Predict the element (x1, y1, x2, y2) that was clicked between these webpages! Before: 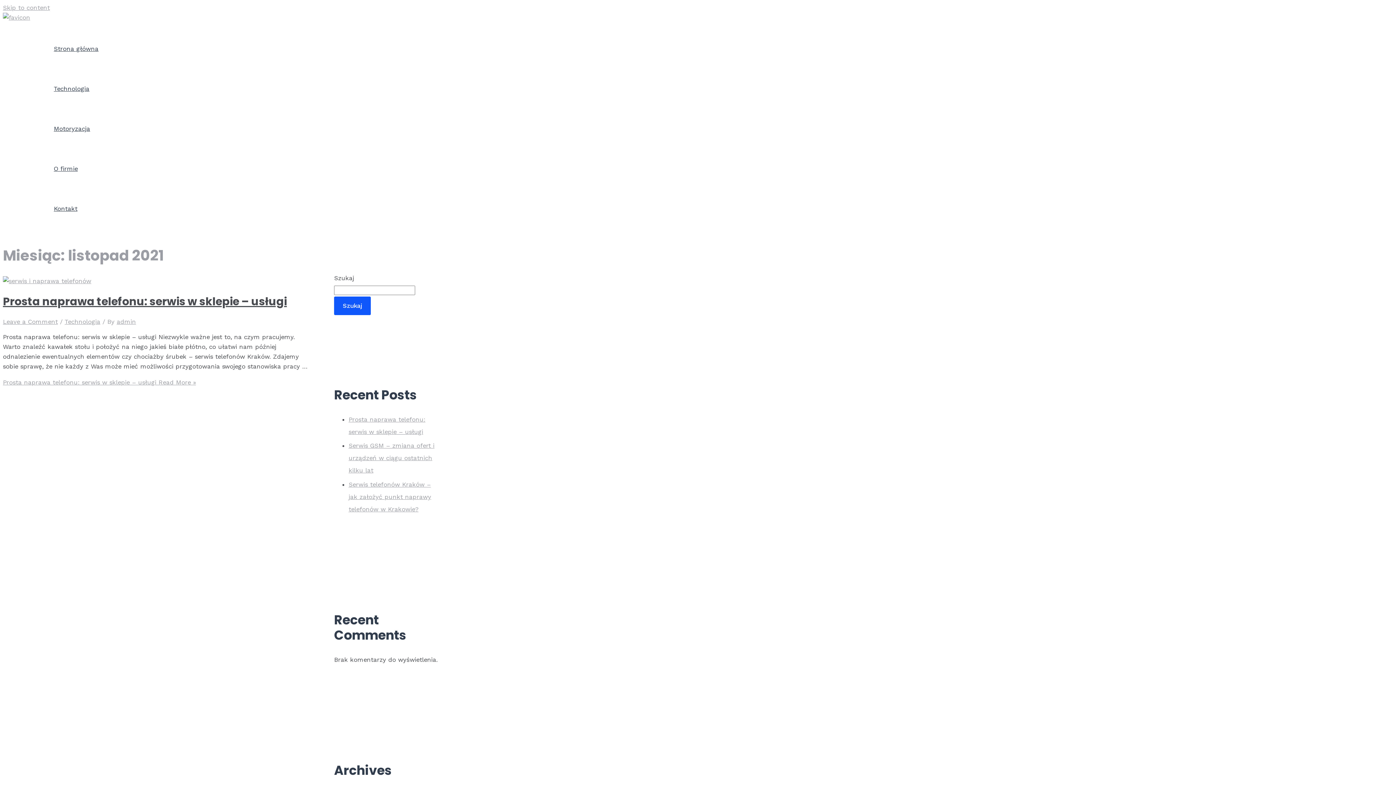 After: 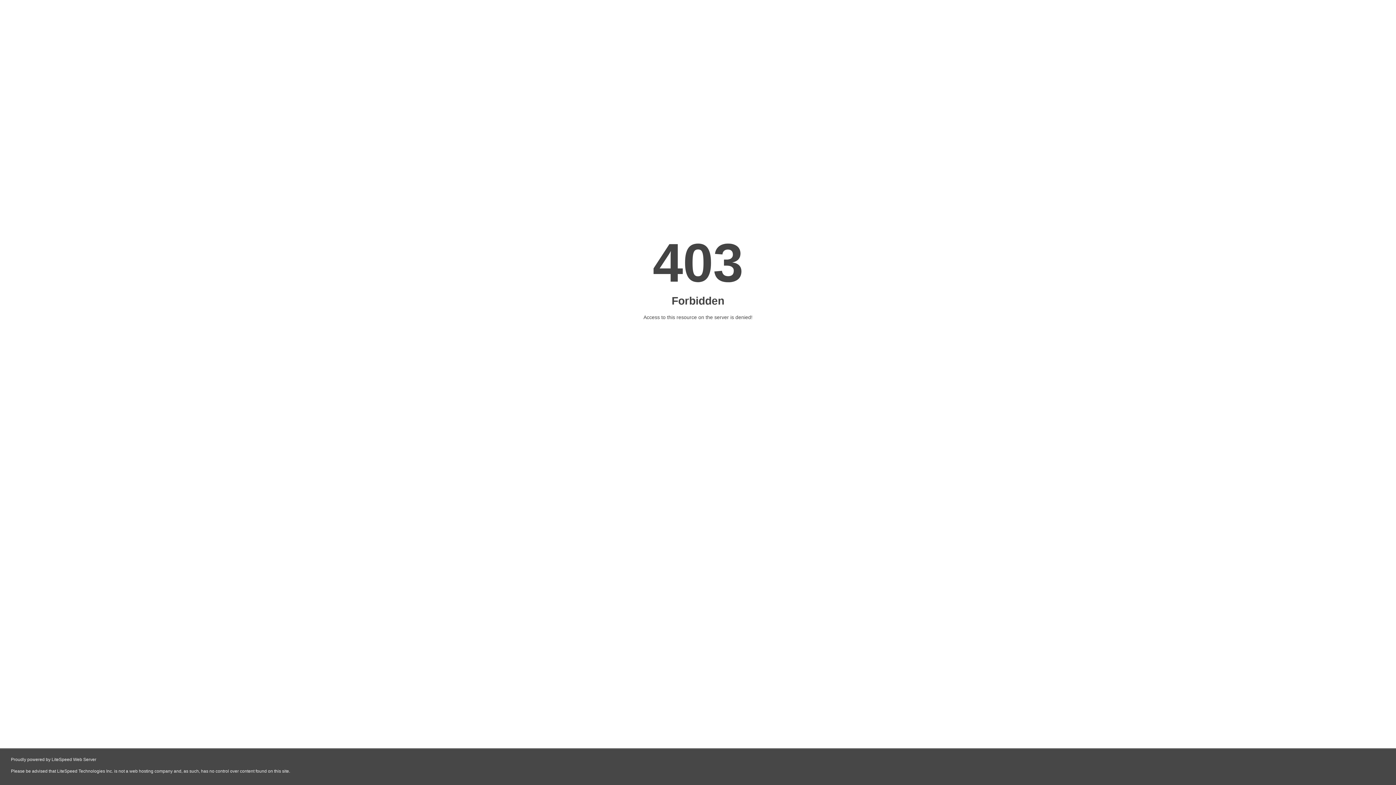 Action: bbox: (53, 68, 98, 108) label: Technologia